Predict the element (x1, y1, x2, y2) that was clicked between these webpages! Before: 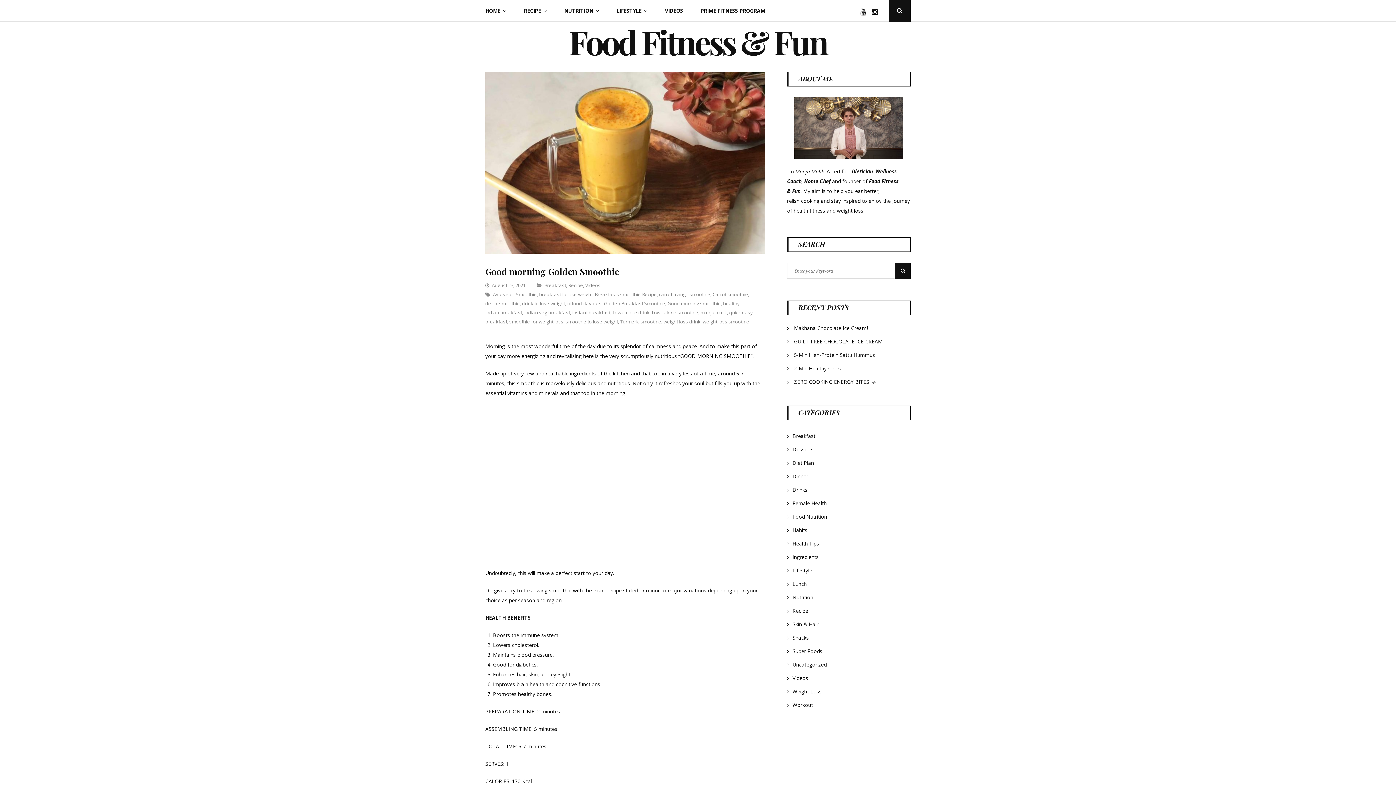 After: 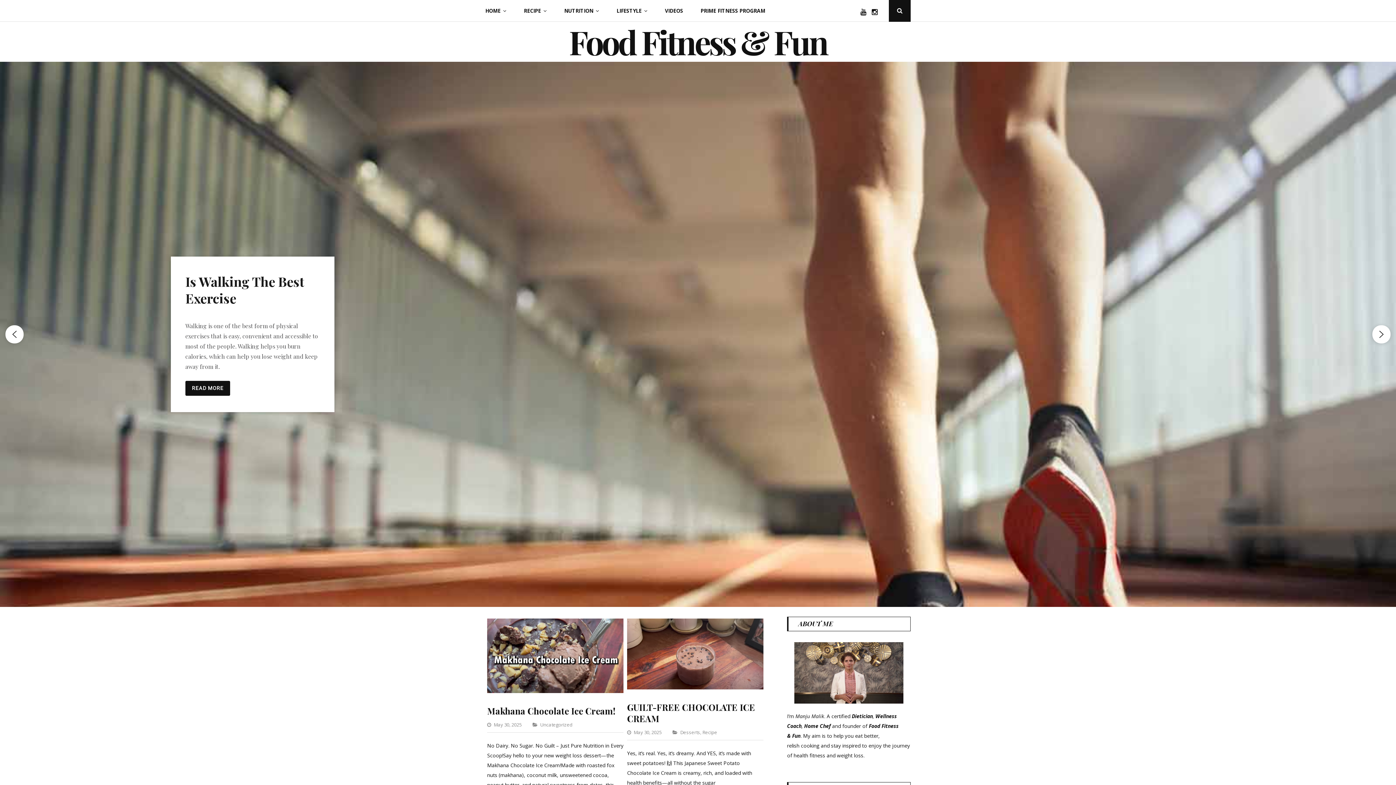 Action: bbox: (476, 0, 515, 21) label: HOME